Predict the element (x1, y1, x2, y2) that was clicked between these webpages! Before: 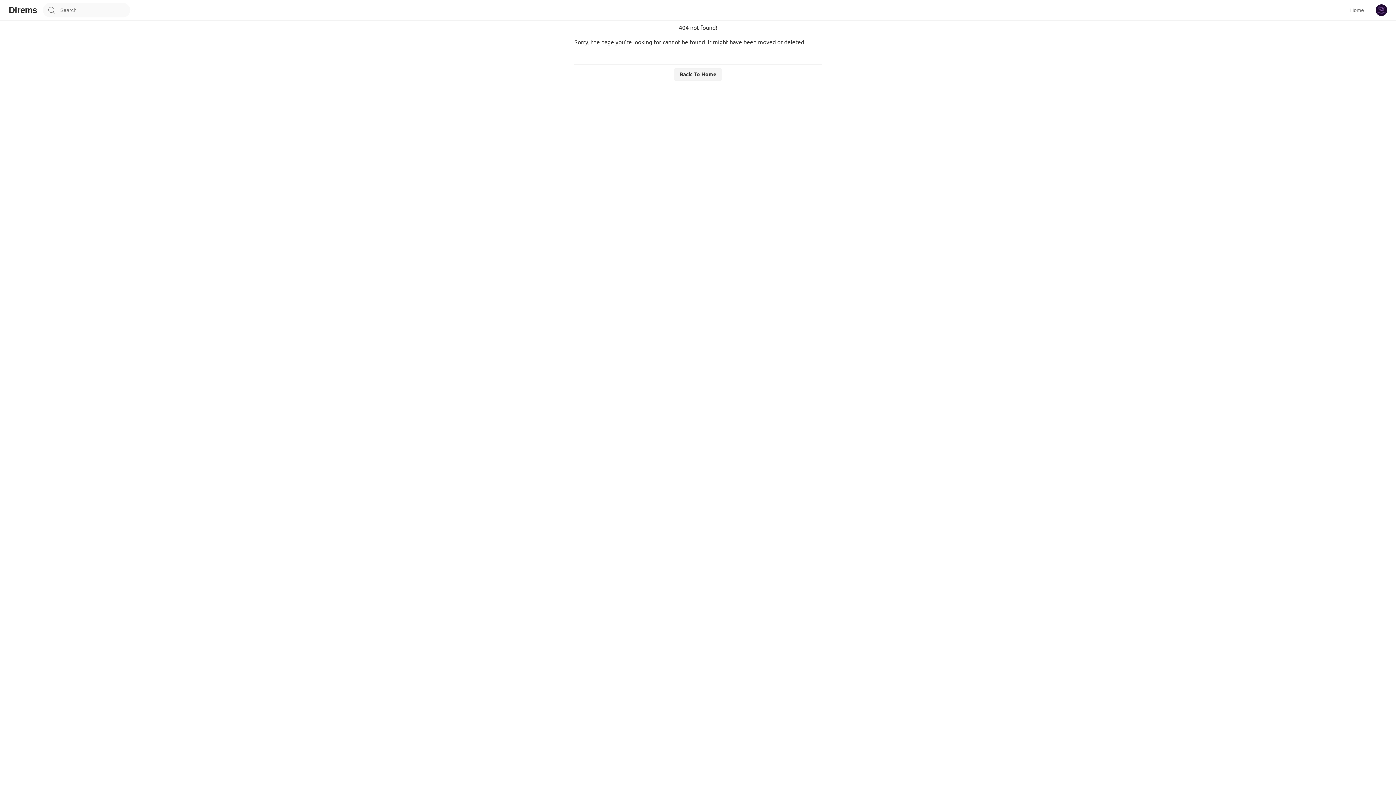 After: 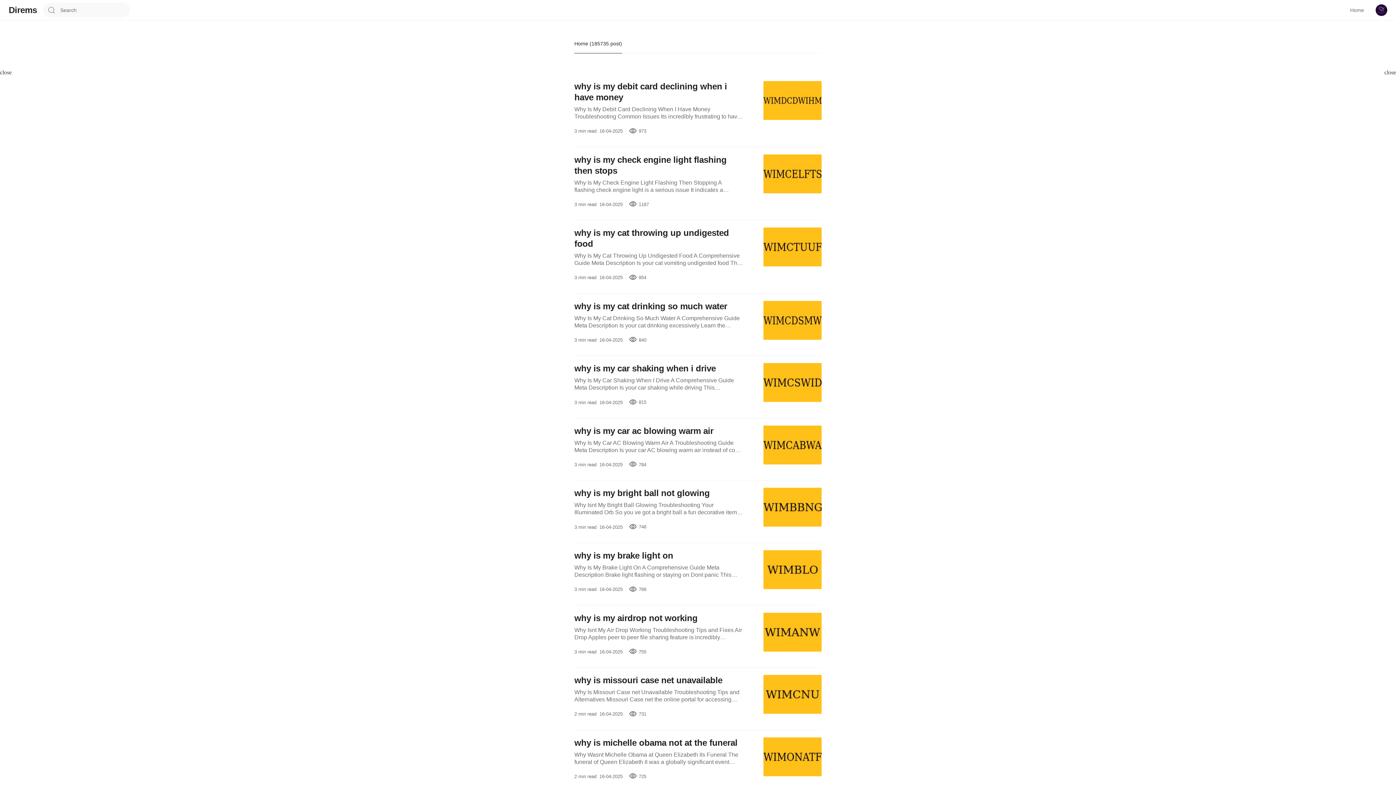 Action: bbox: (673, 68, 722, 80) label: Back To Home